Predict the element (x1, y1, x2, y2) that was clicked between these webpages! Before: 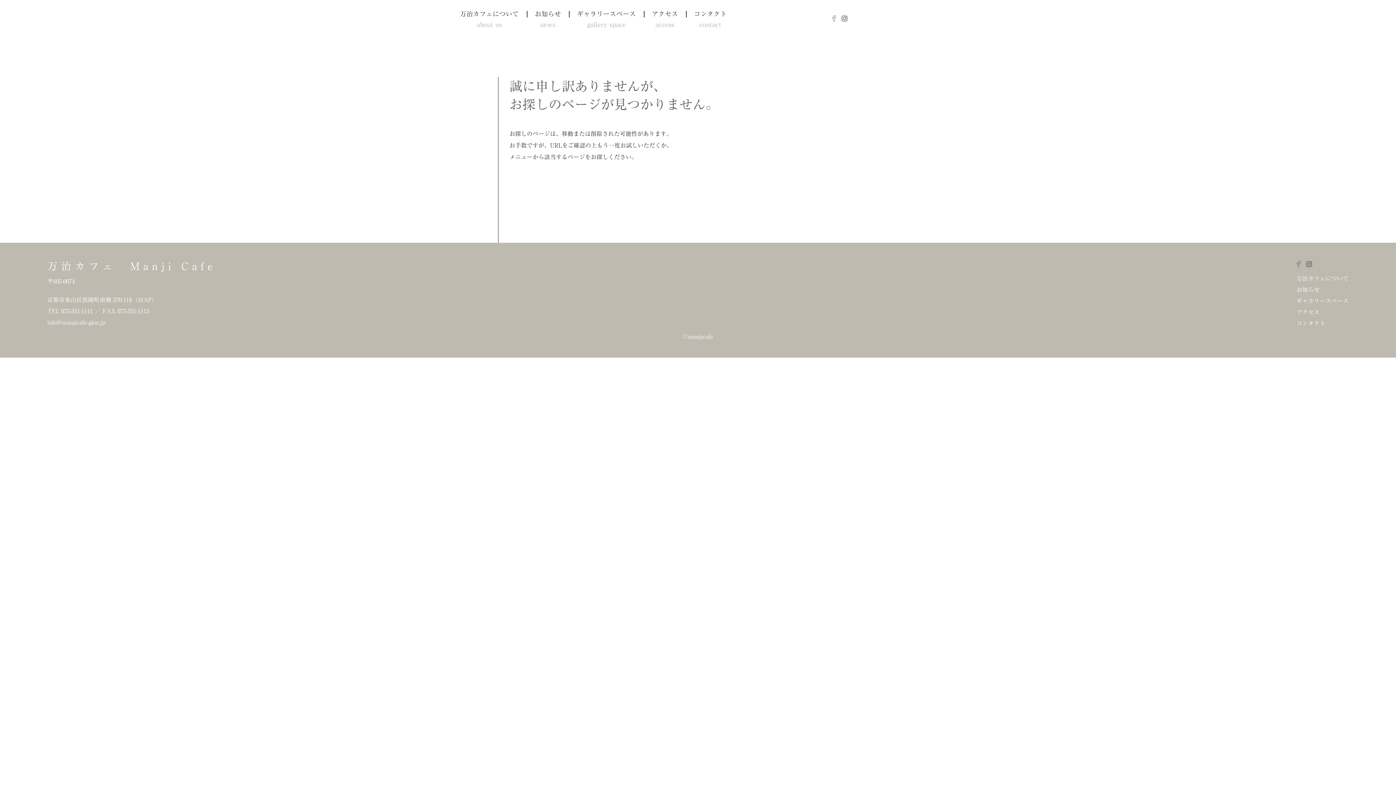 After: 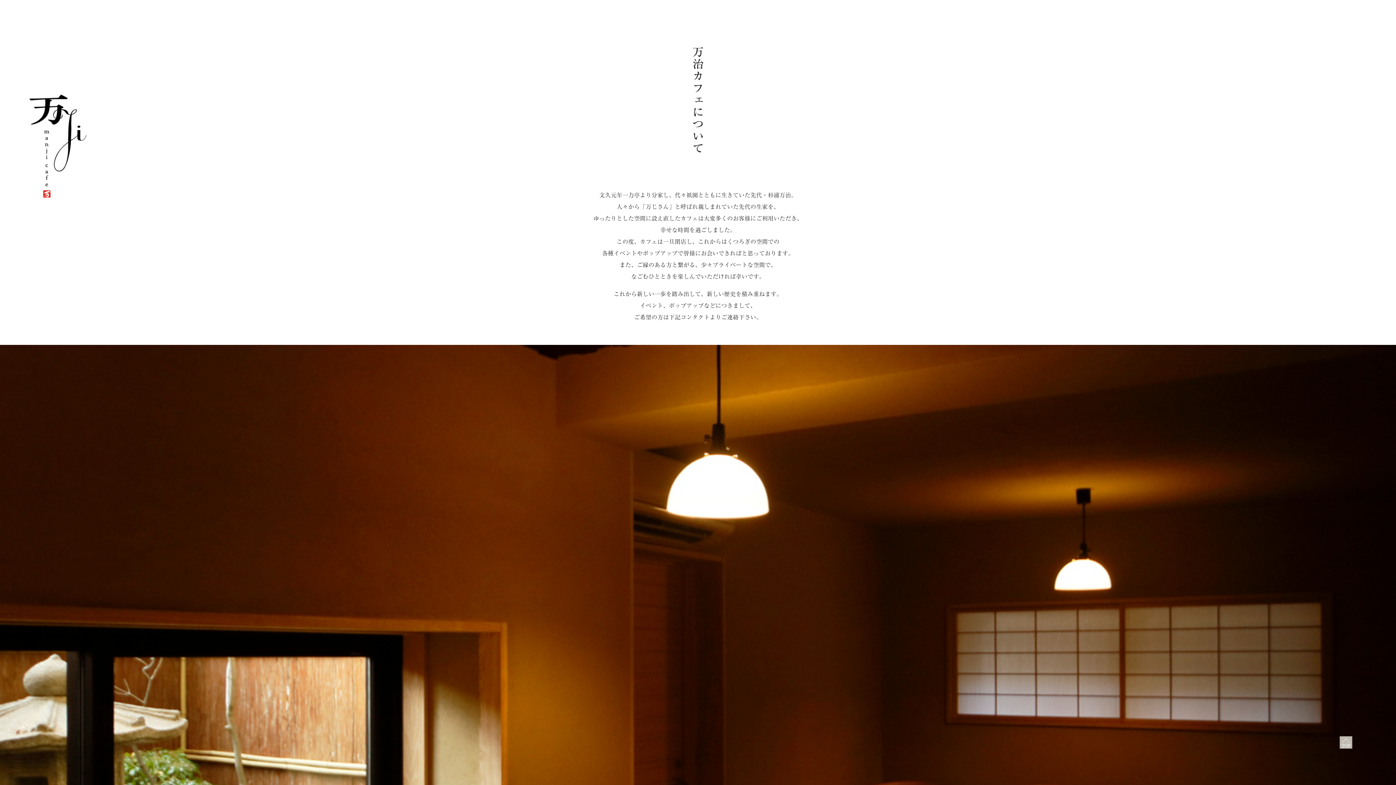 Action: bbox: (452, 10, 526, 27) label: 万治カフェについて
about us